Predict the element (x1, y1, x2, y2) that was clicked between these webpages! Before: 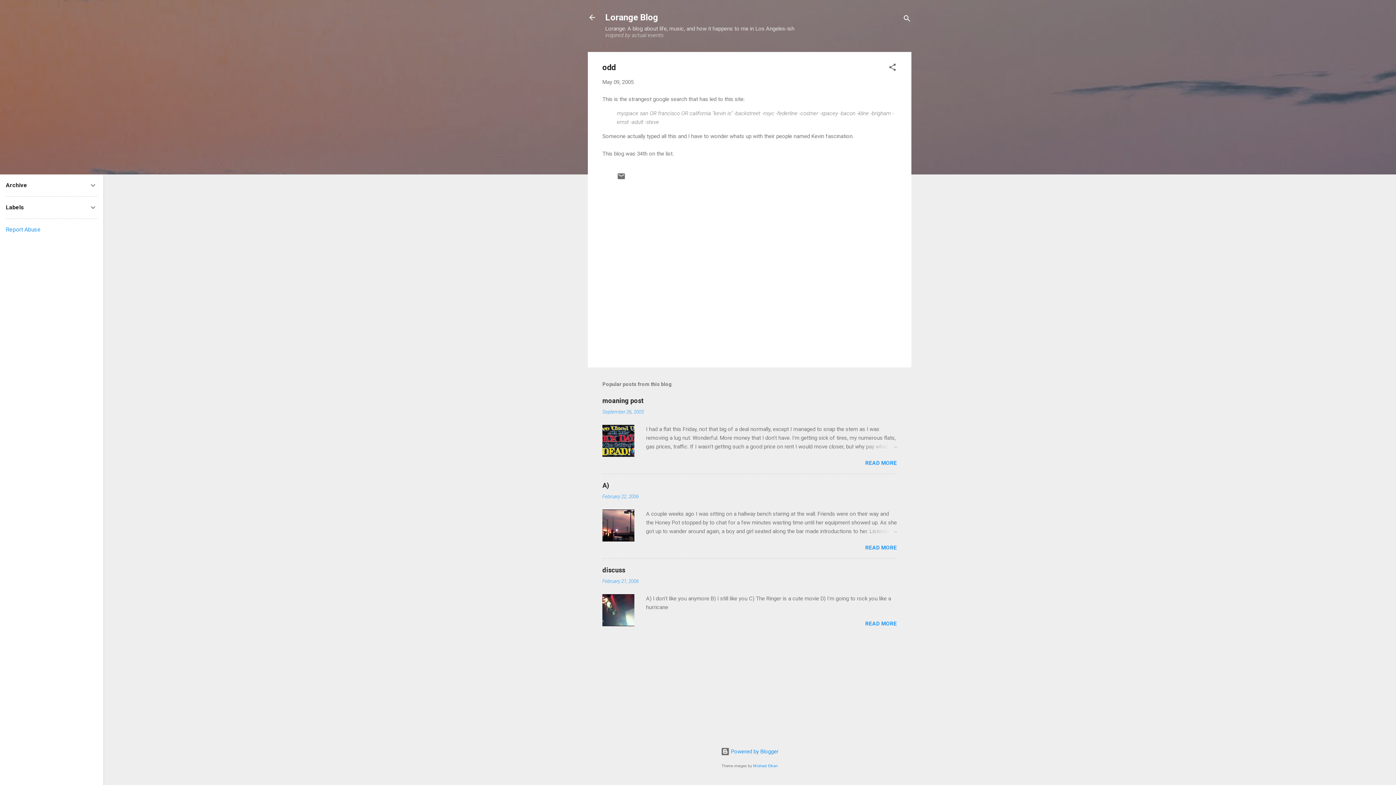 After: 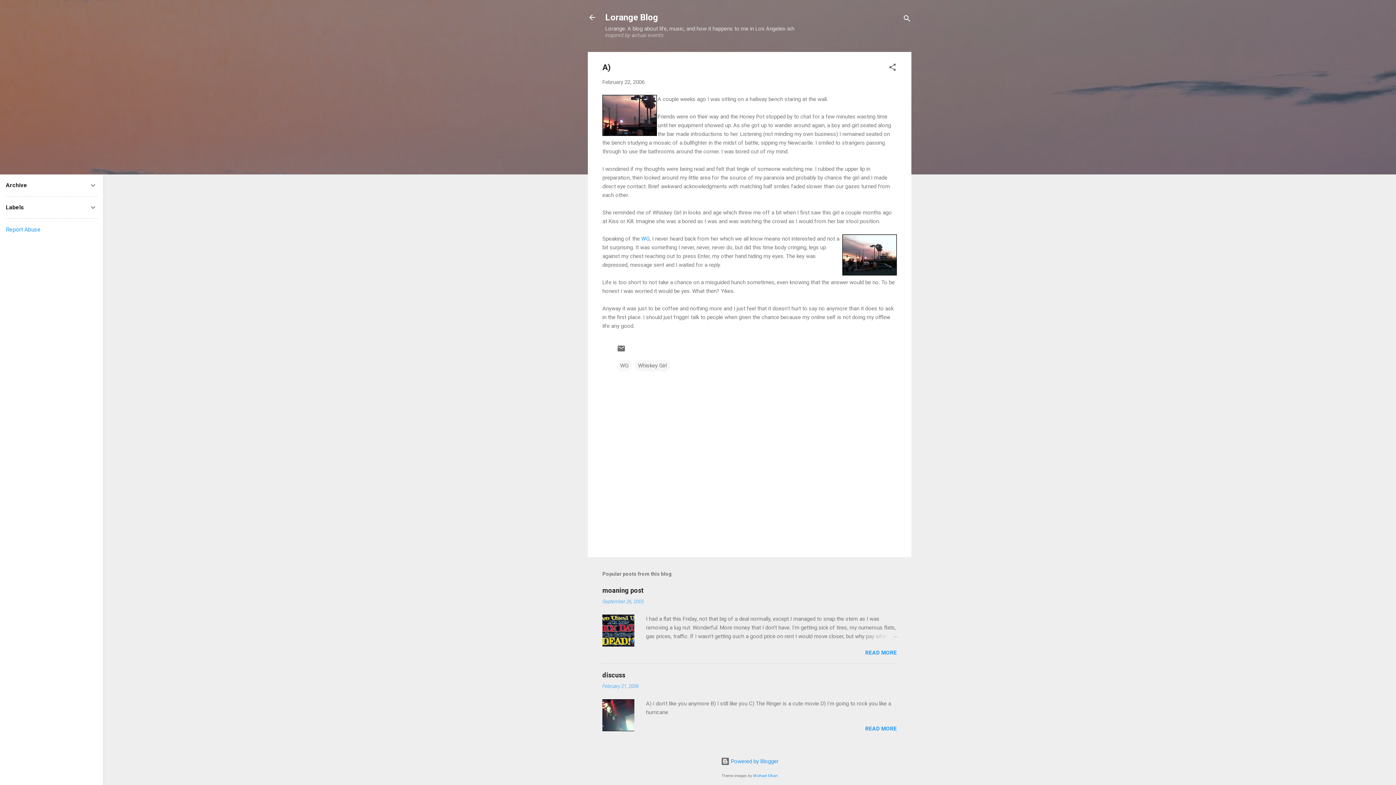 Action: label: A) bbox: (602, 481, 609, 489)